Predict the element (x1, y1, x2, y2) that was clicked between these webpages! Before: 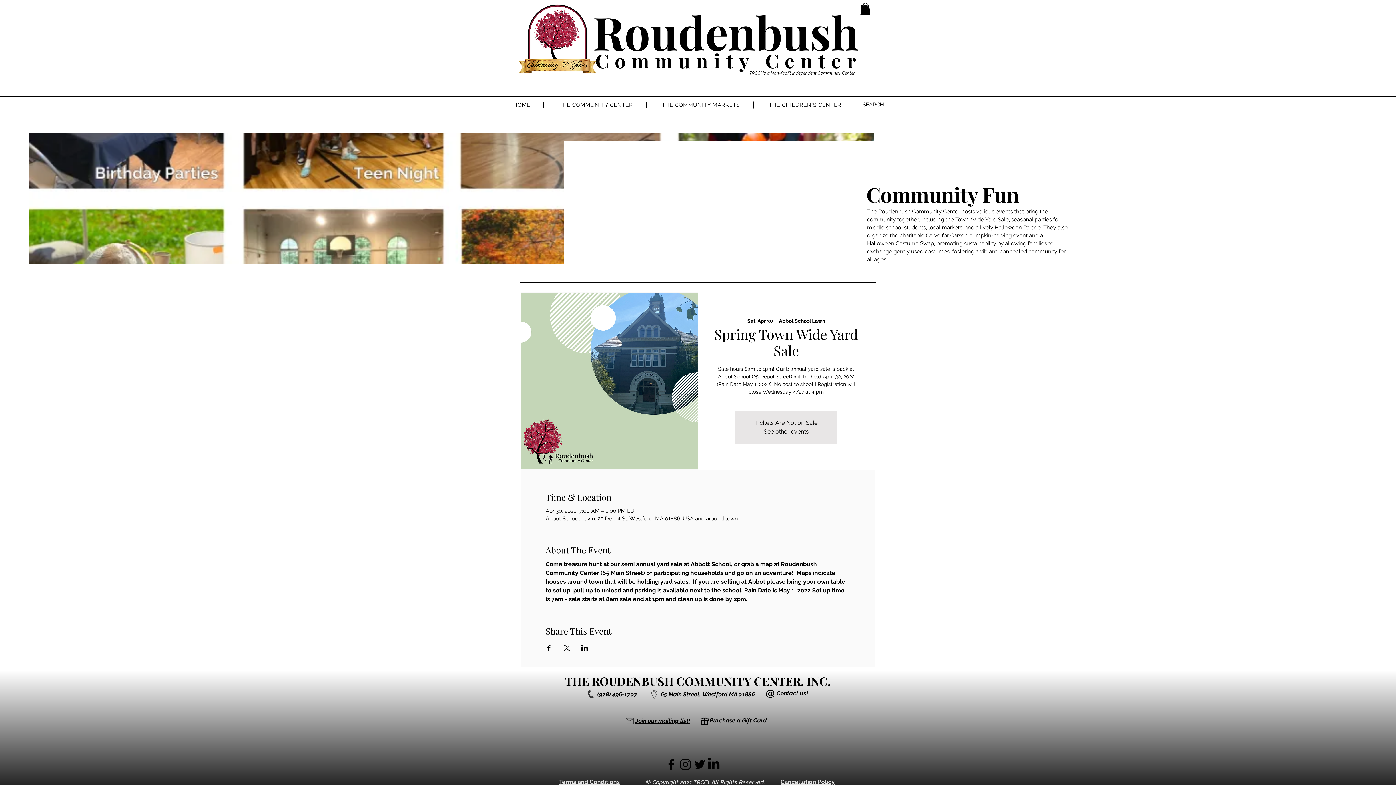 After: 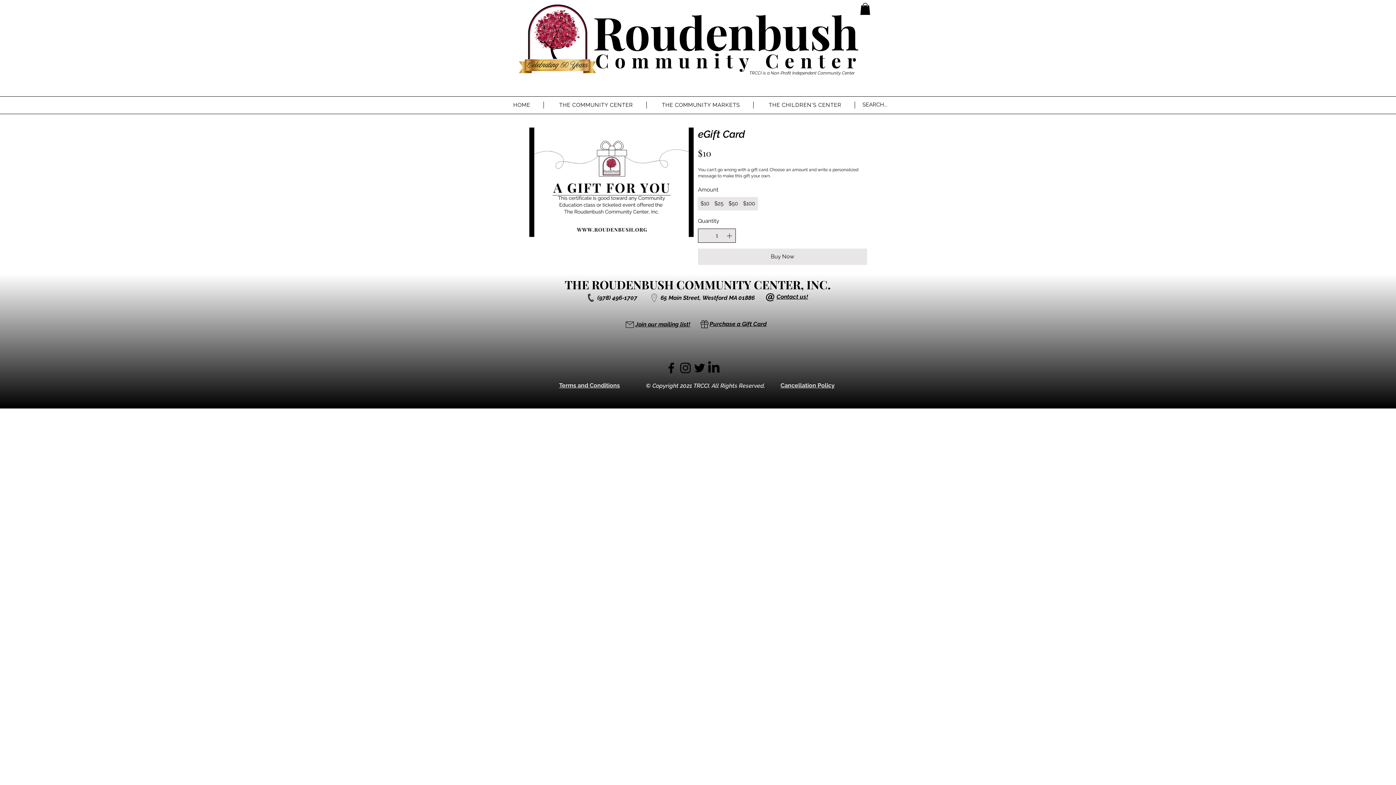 Action: bbox: (700, 717, 708, 725)